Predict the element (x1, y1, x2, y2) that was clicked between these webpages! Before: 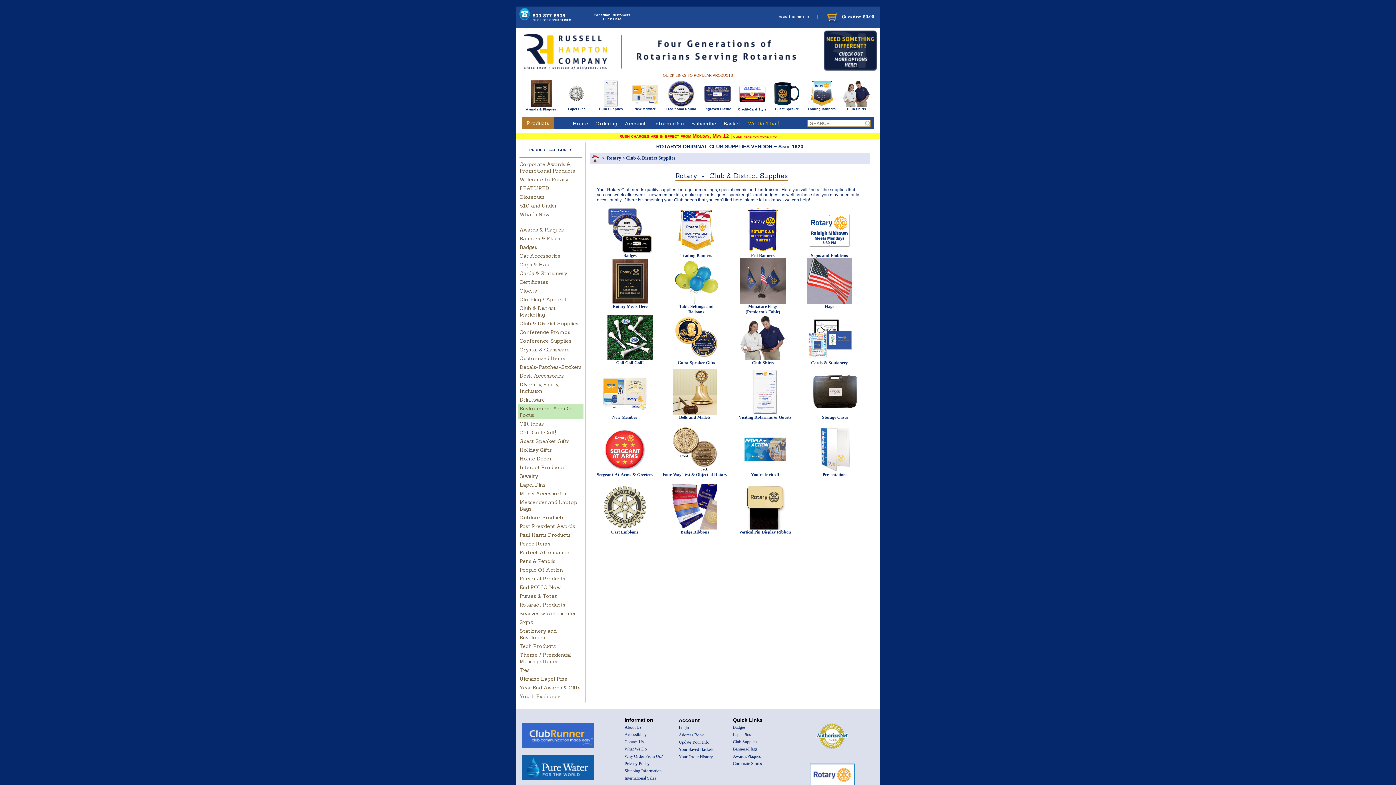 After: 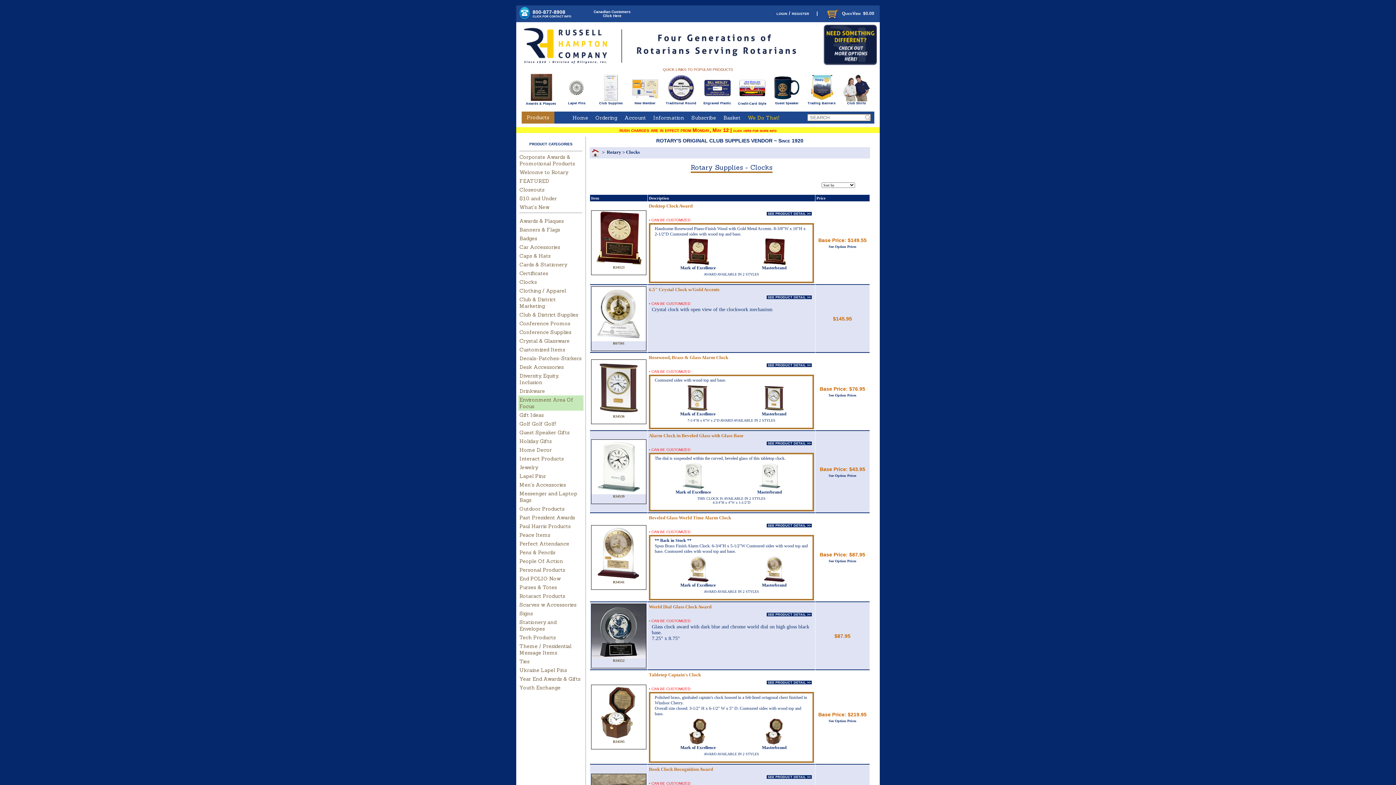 Action: bbox: (519, 287, 537, 294) label: Clocks